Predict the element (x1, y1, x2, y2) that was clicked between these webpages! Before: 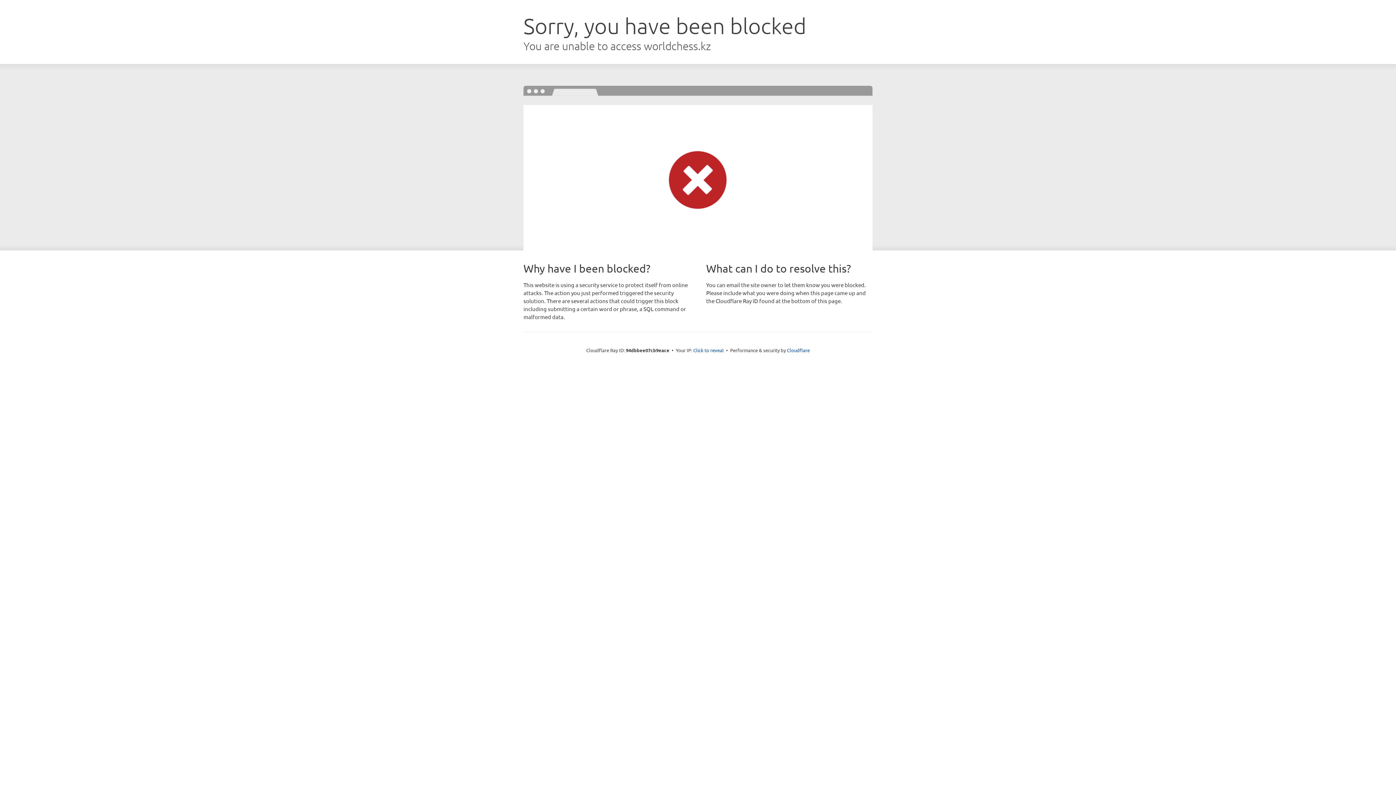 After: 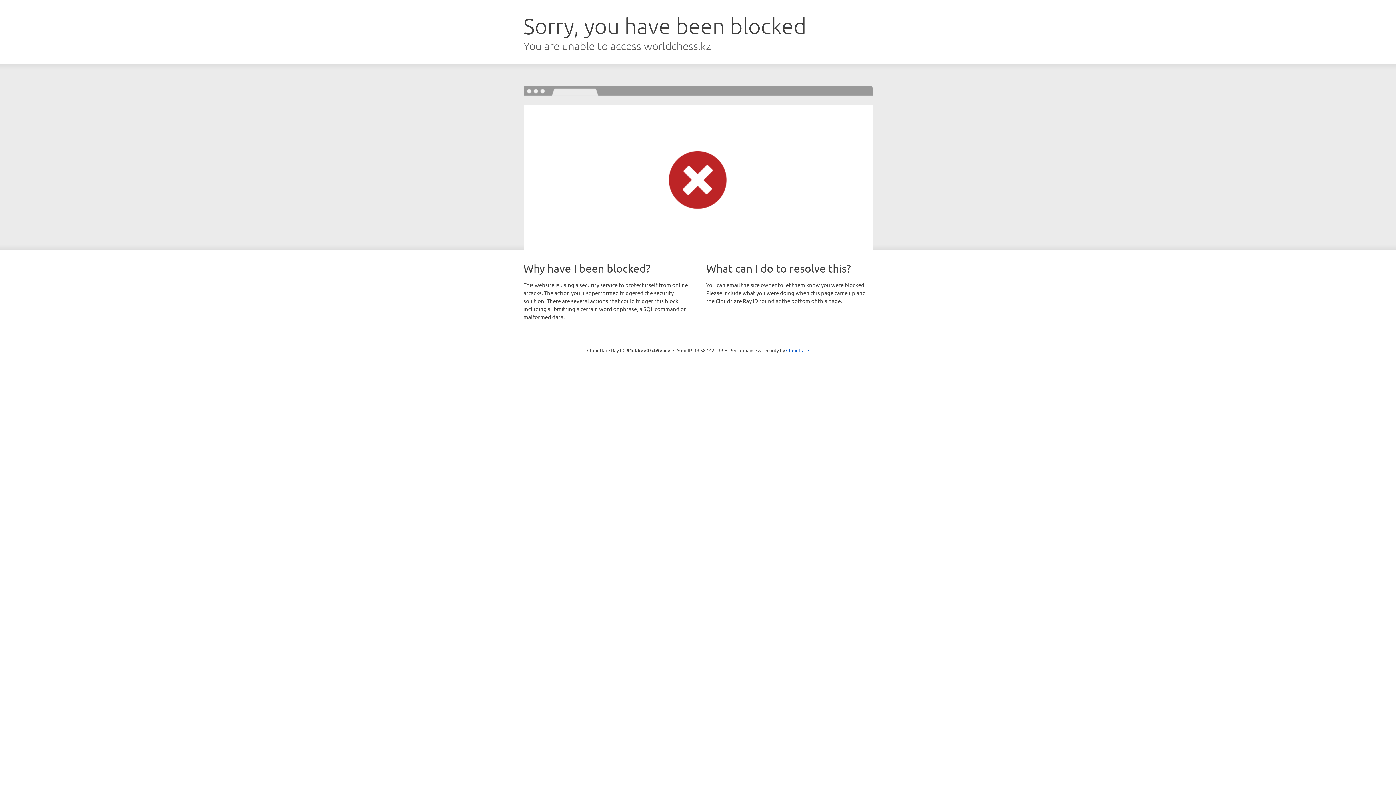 Action: bbox: (693, 346, 724, 353) label: Click to reveal